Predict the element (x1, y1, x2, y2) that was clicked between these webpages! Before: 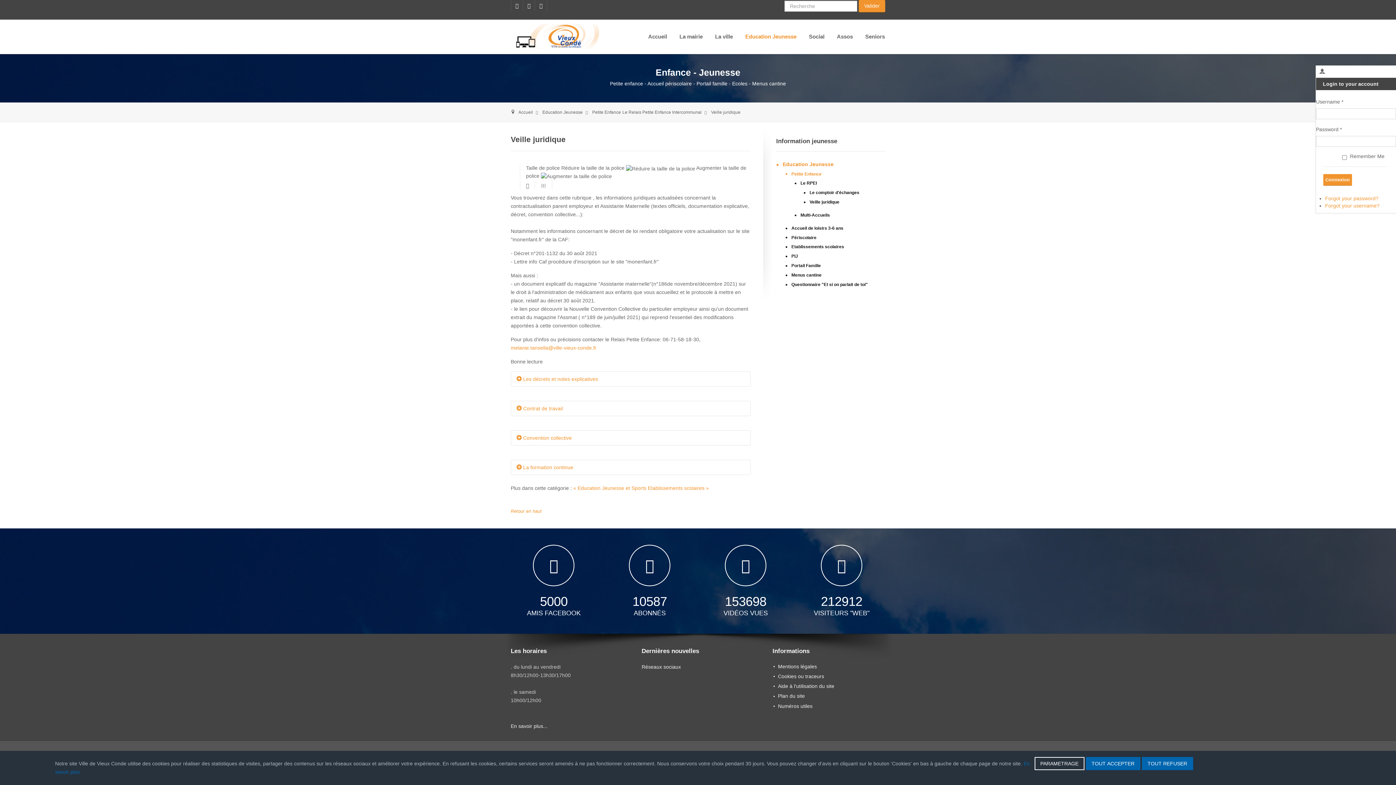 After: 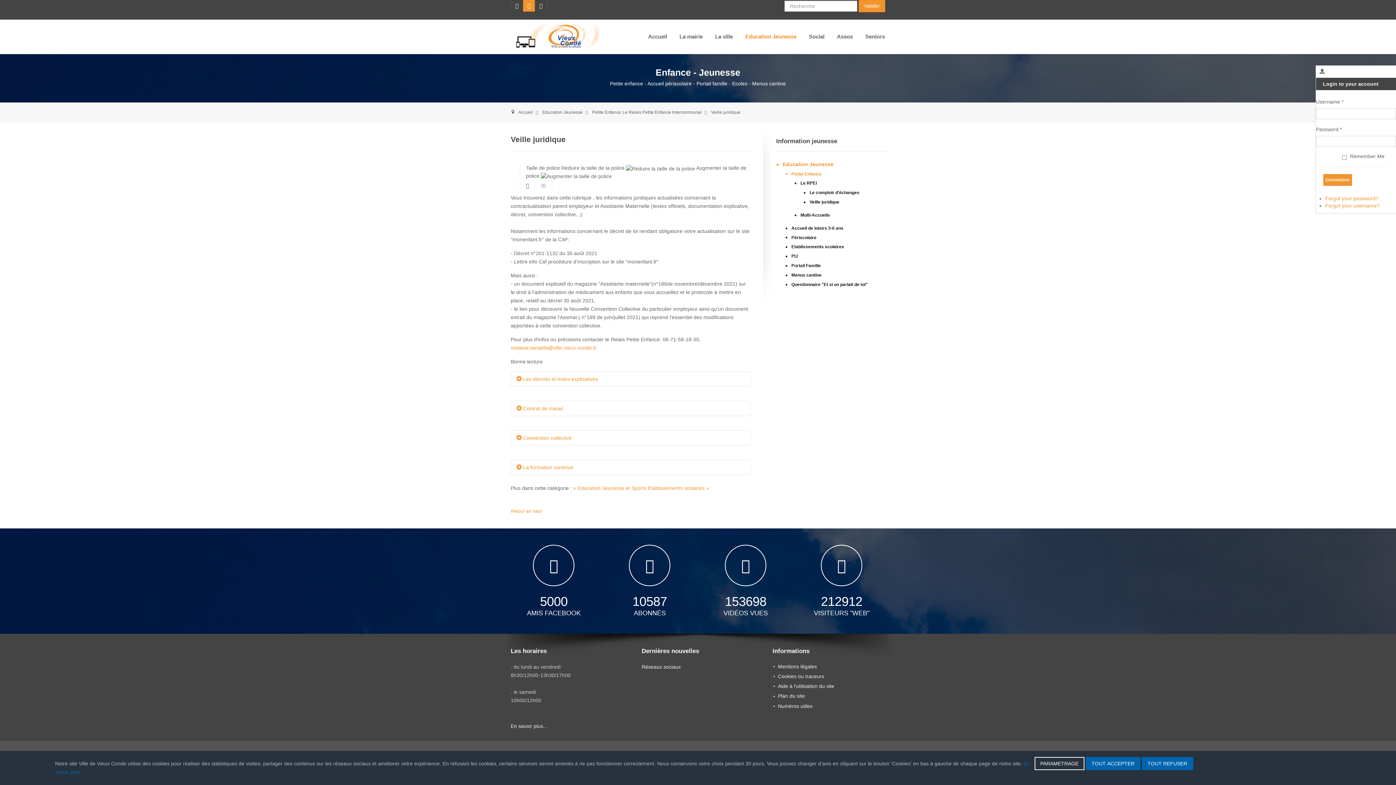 Action: bbox: (523, 0, 534, 11)